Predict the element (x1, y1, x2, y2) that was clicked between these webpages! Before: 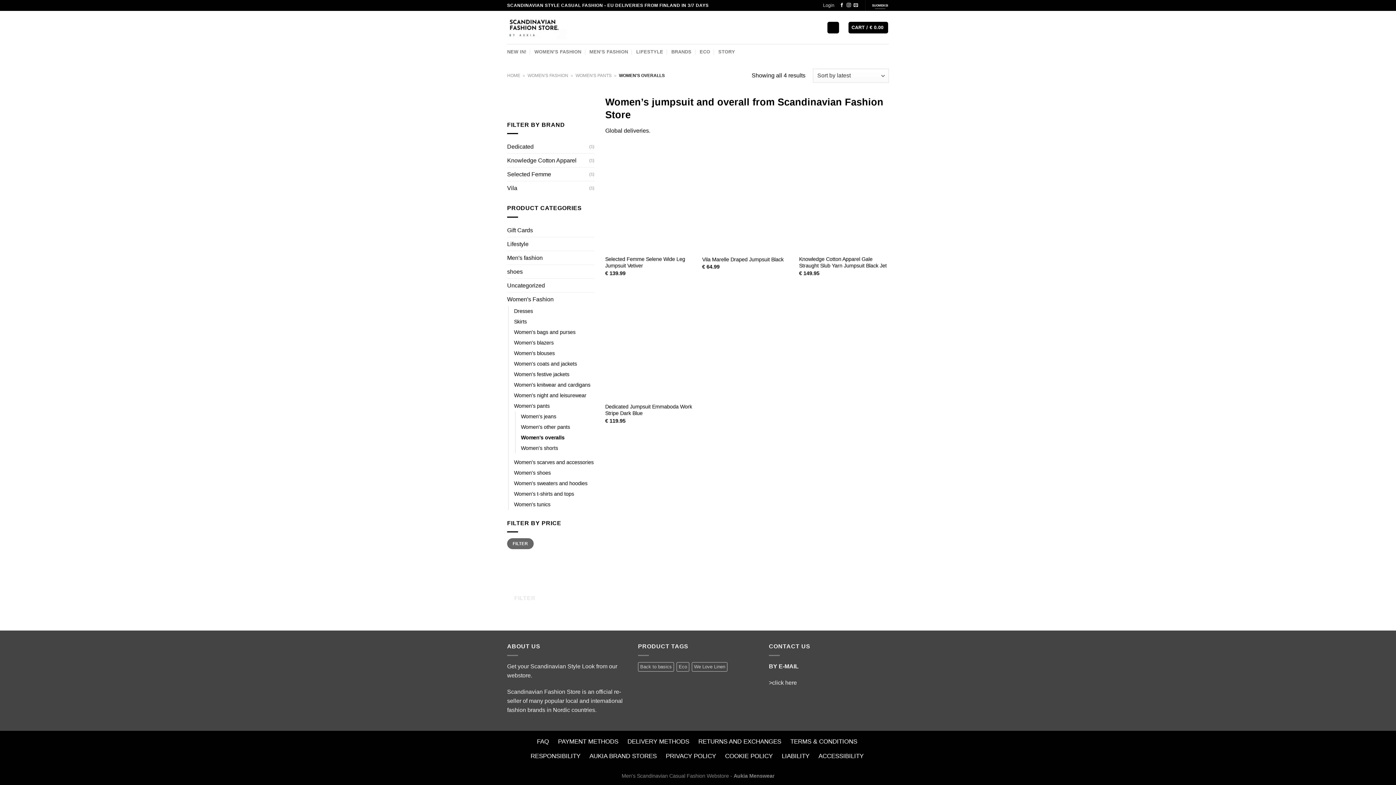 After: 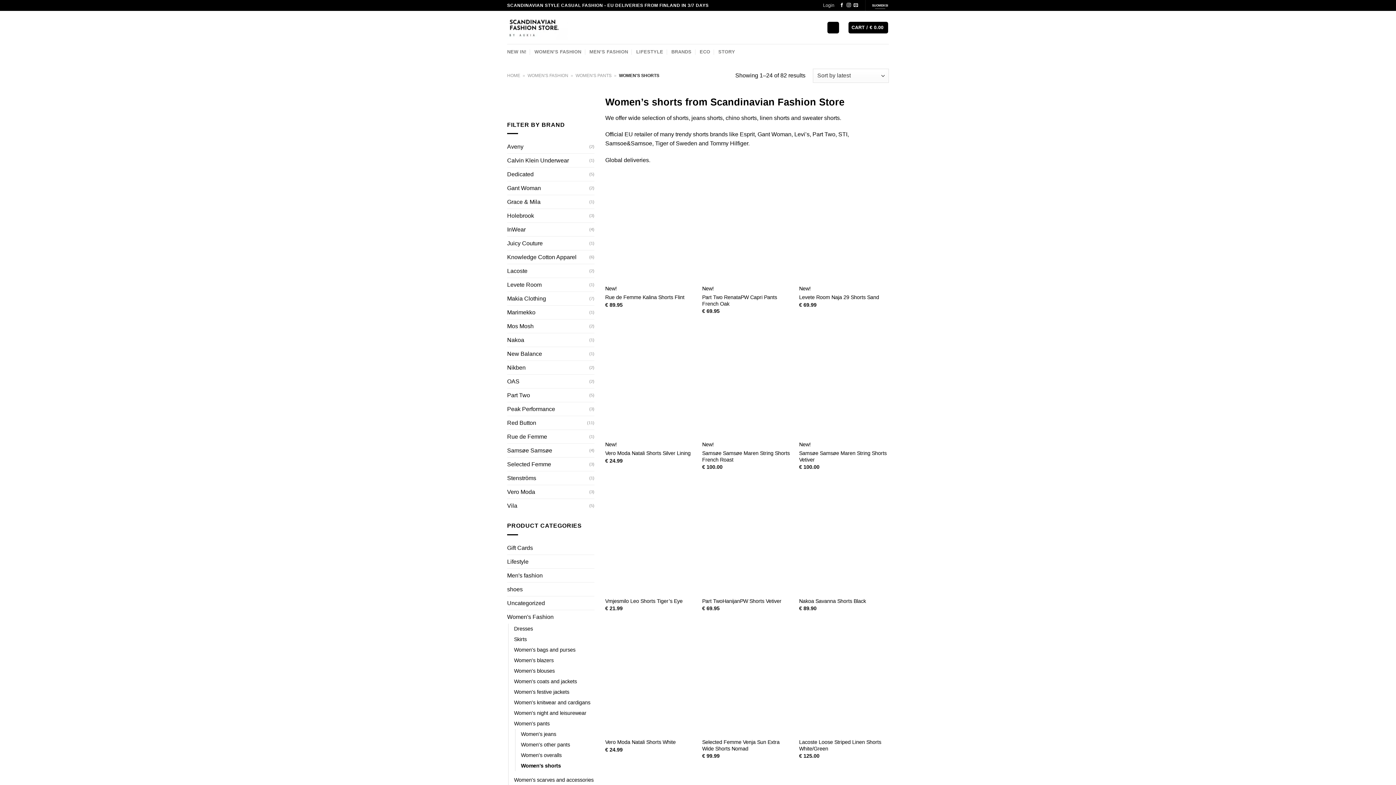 Action: label: Women's shorts bbox: (521, 443, 558, 453)